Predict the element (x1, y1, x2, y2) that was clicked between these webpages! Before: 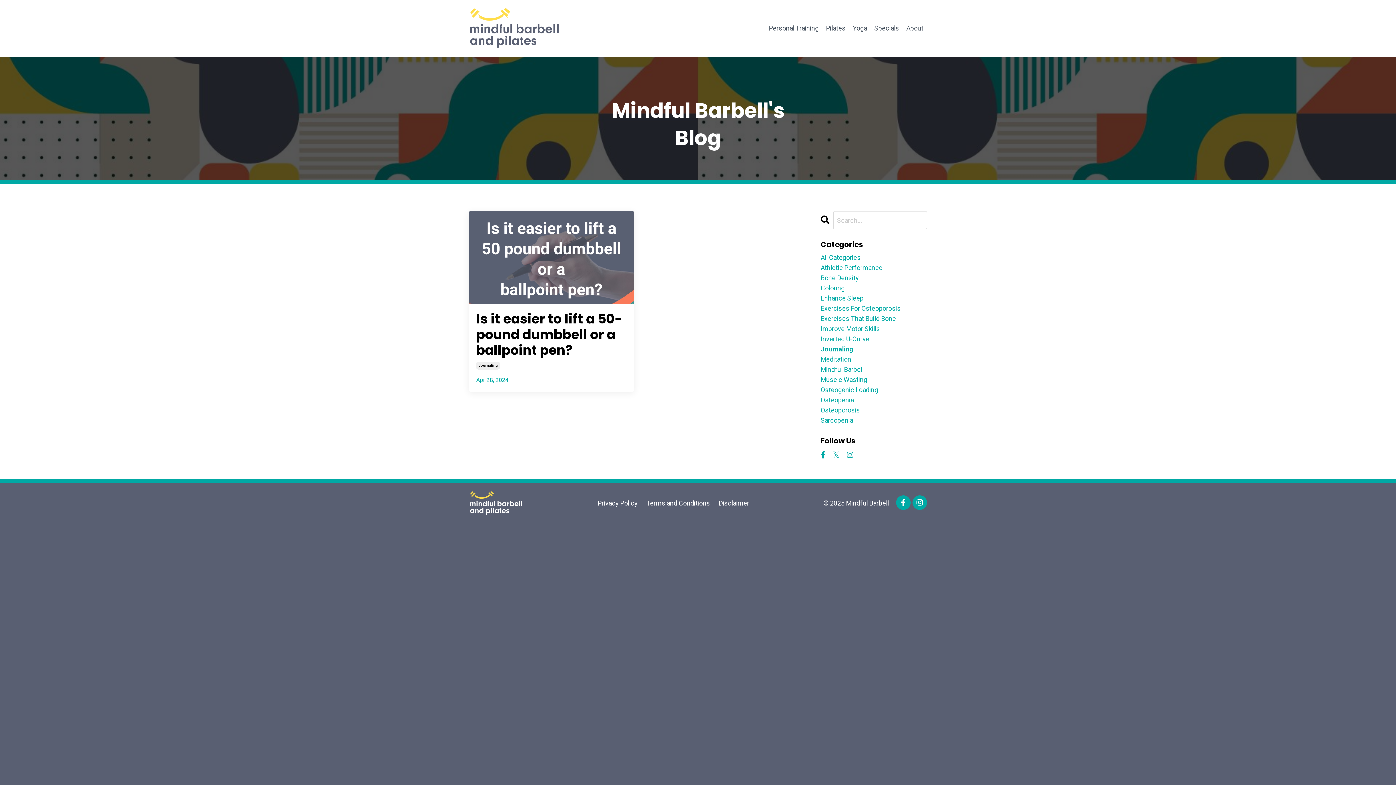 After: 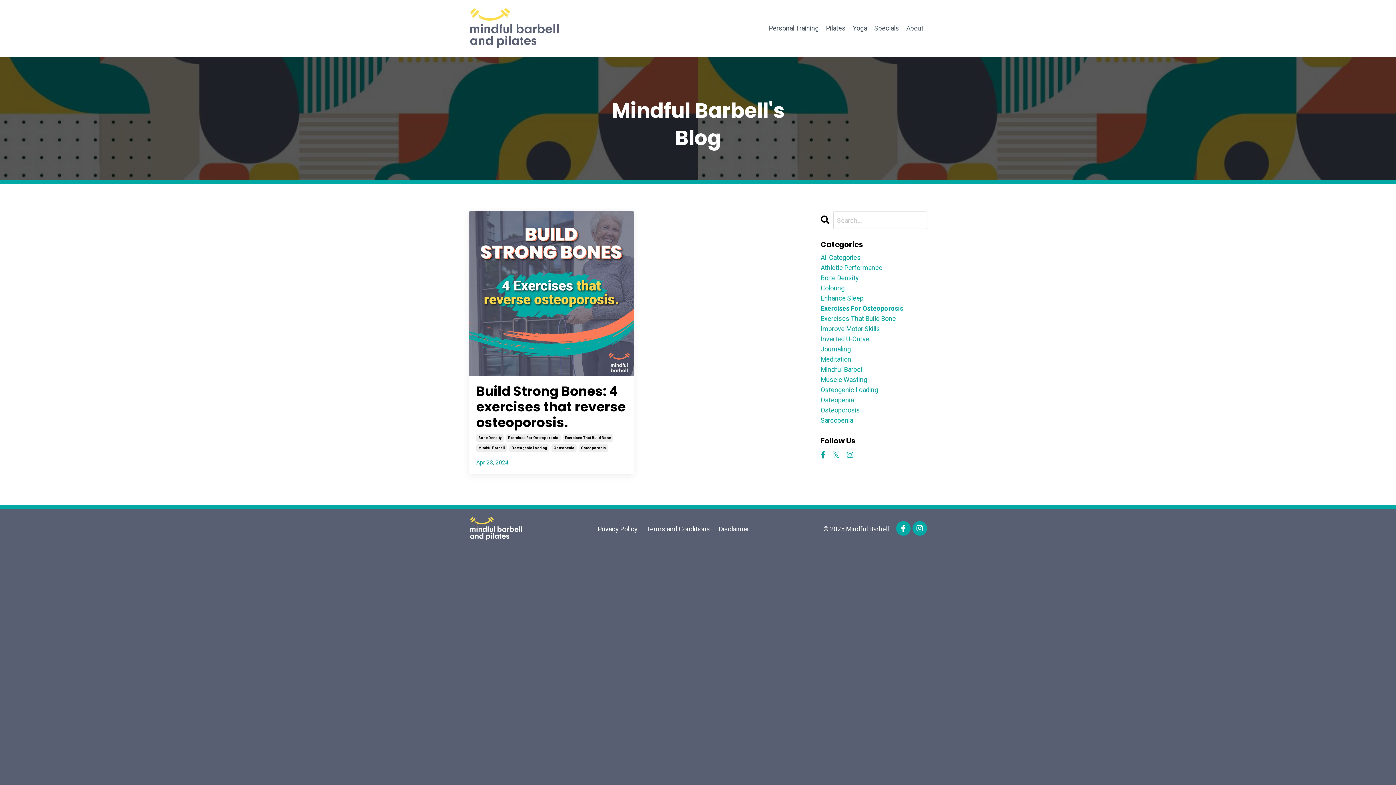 Action: label: Exercises For Osteoporosis bbox: (820, 303, 927, 313)